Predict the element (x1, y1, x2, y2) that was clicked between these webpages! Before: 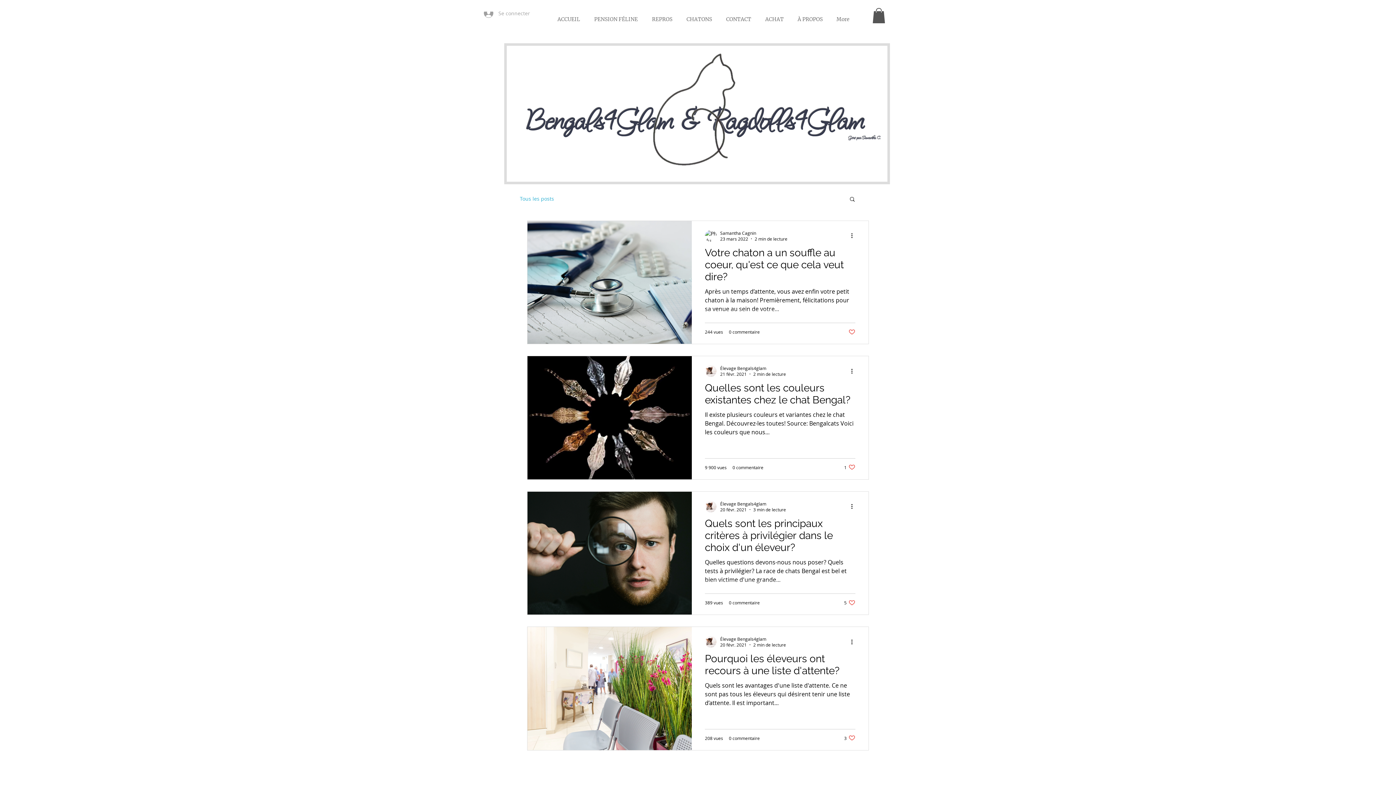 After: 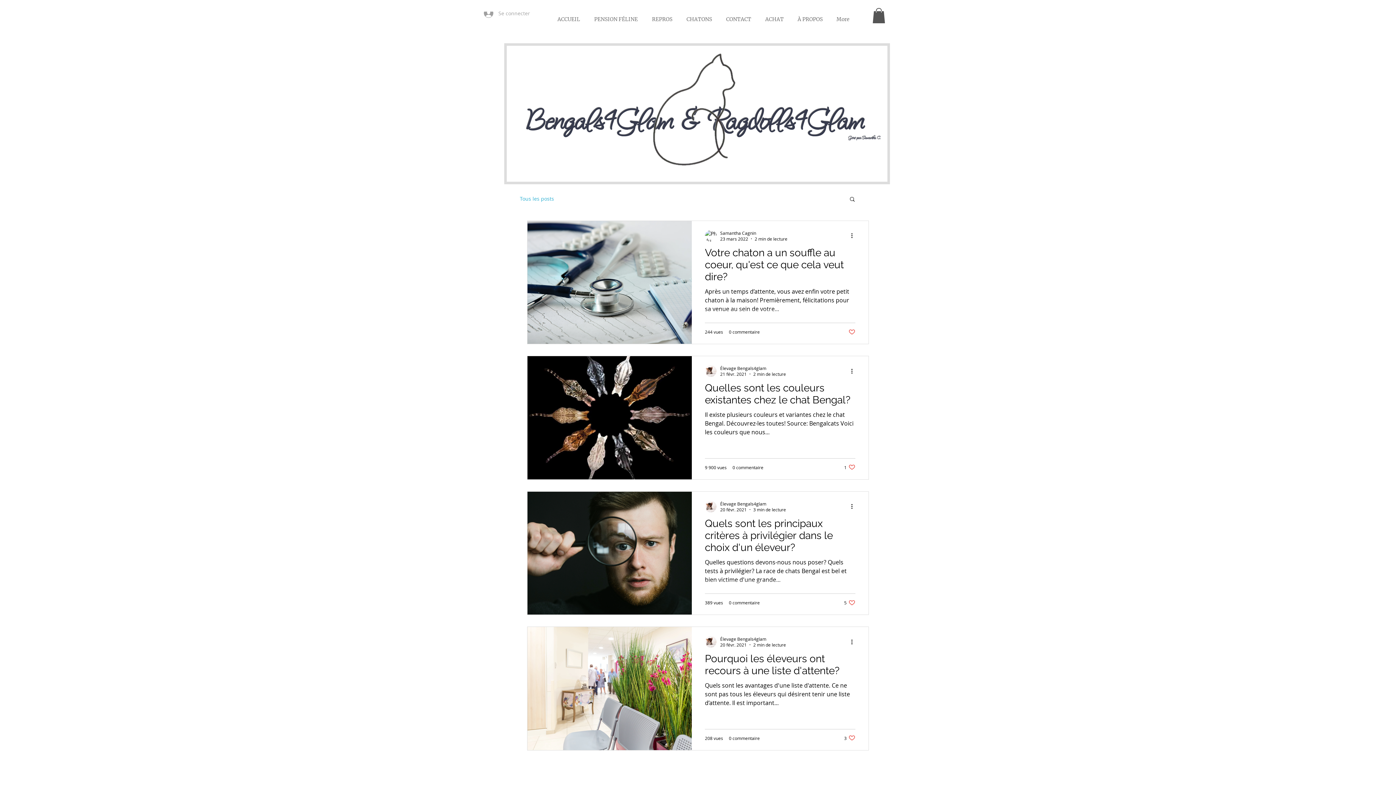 Action: label: ACHAT bbox: (758, 12, 790, 26)